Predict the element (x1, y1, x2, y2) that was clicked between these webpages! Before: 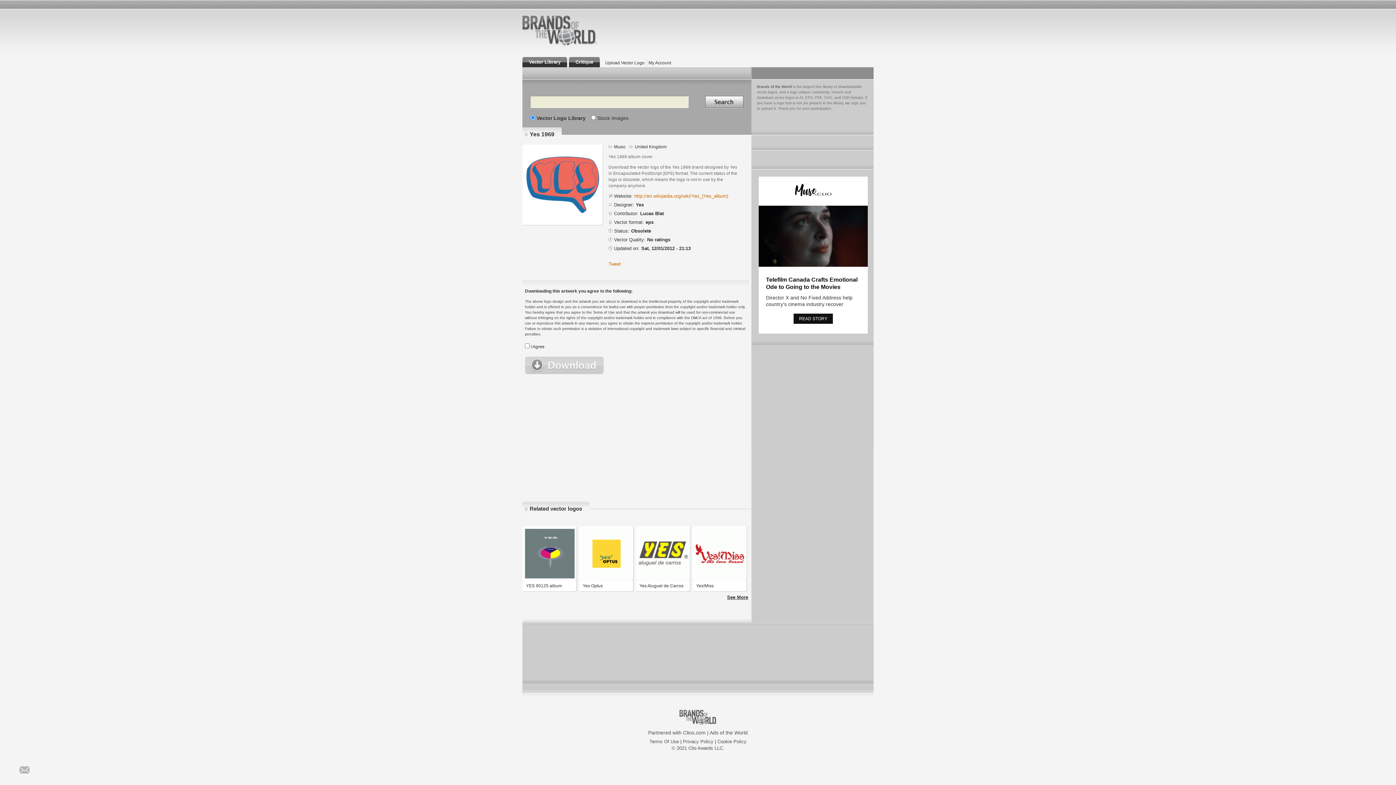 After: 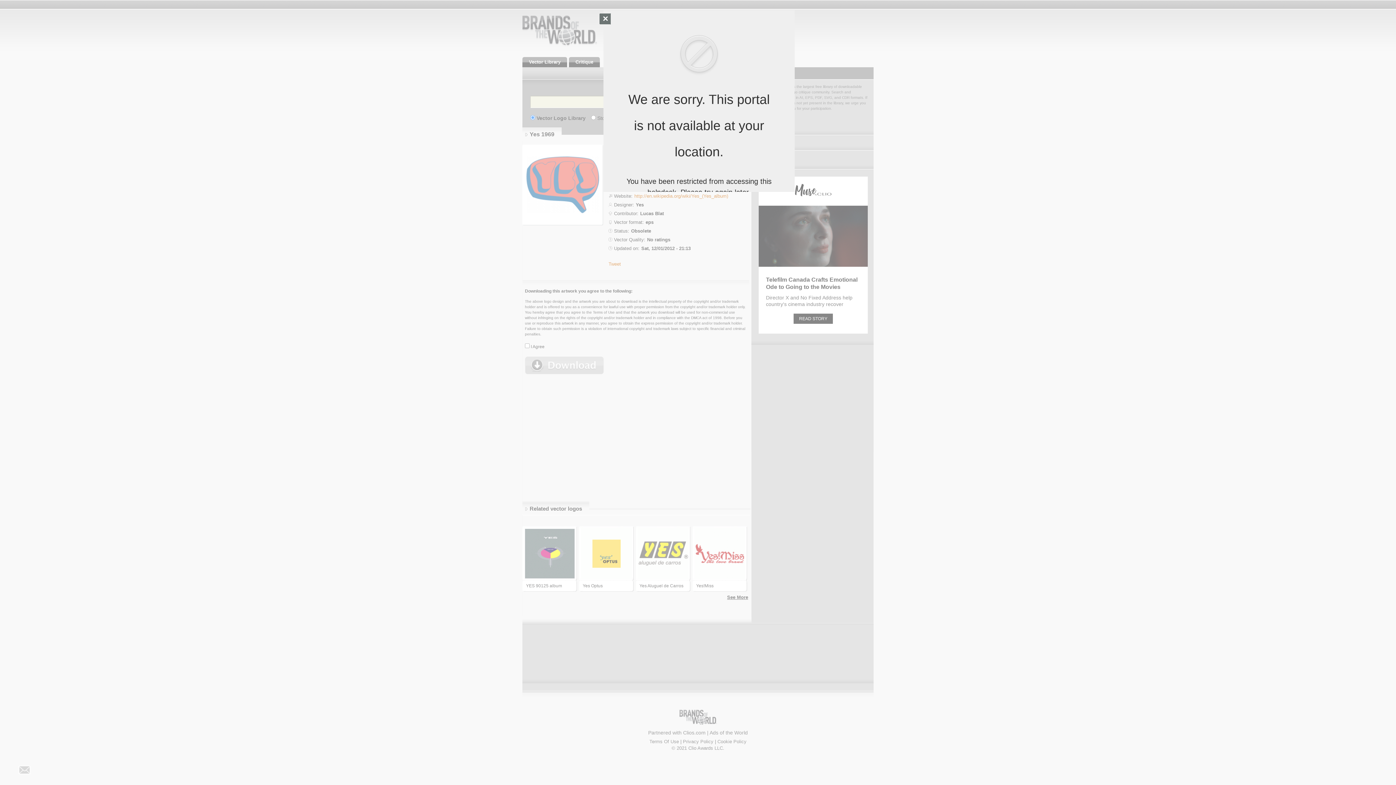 Action: bbox: (18, 765, 30, 786)